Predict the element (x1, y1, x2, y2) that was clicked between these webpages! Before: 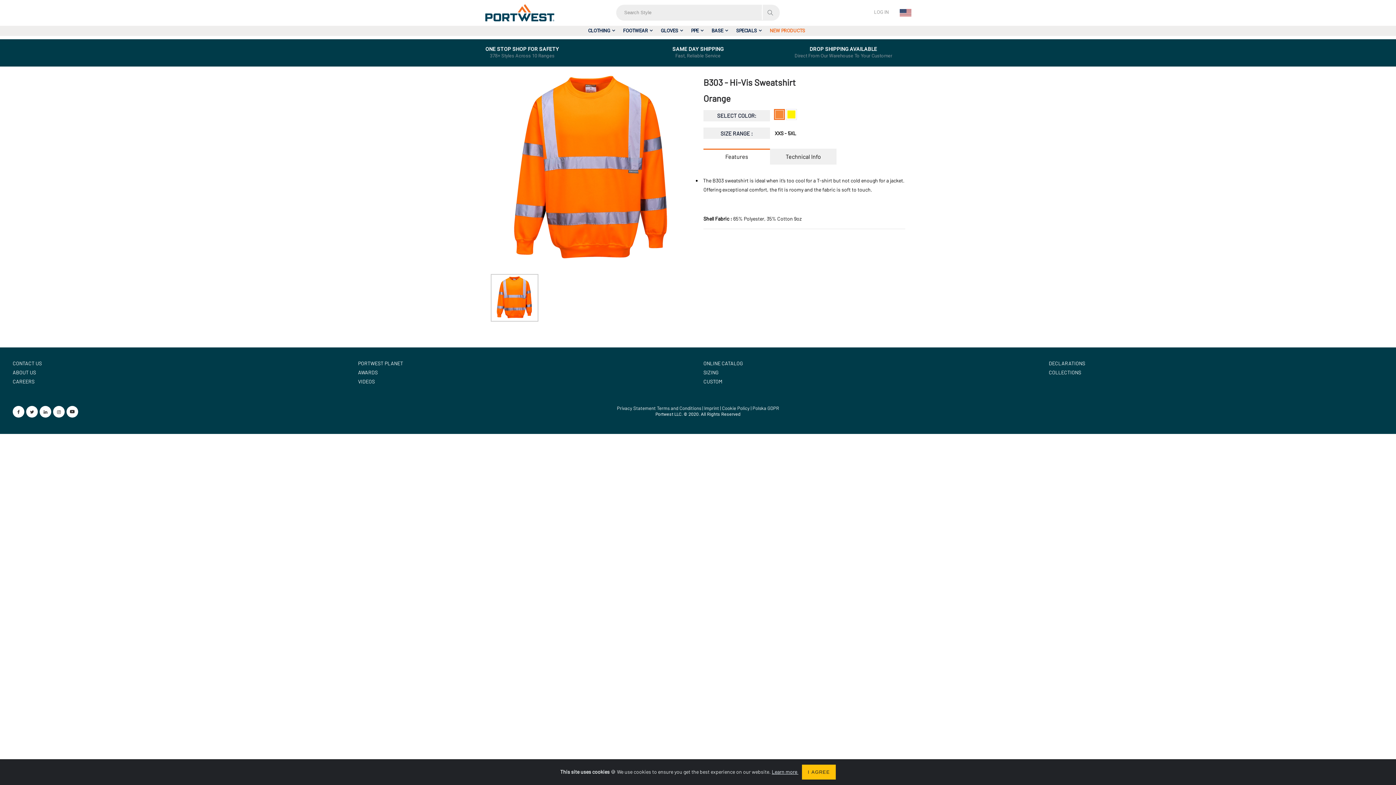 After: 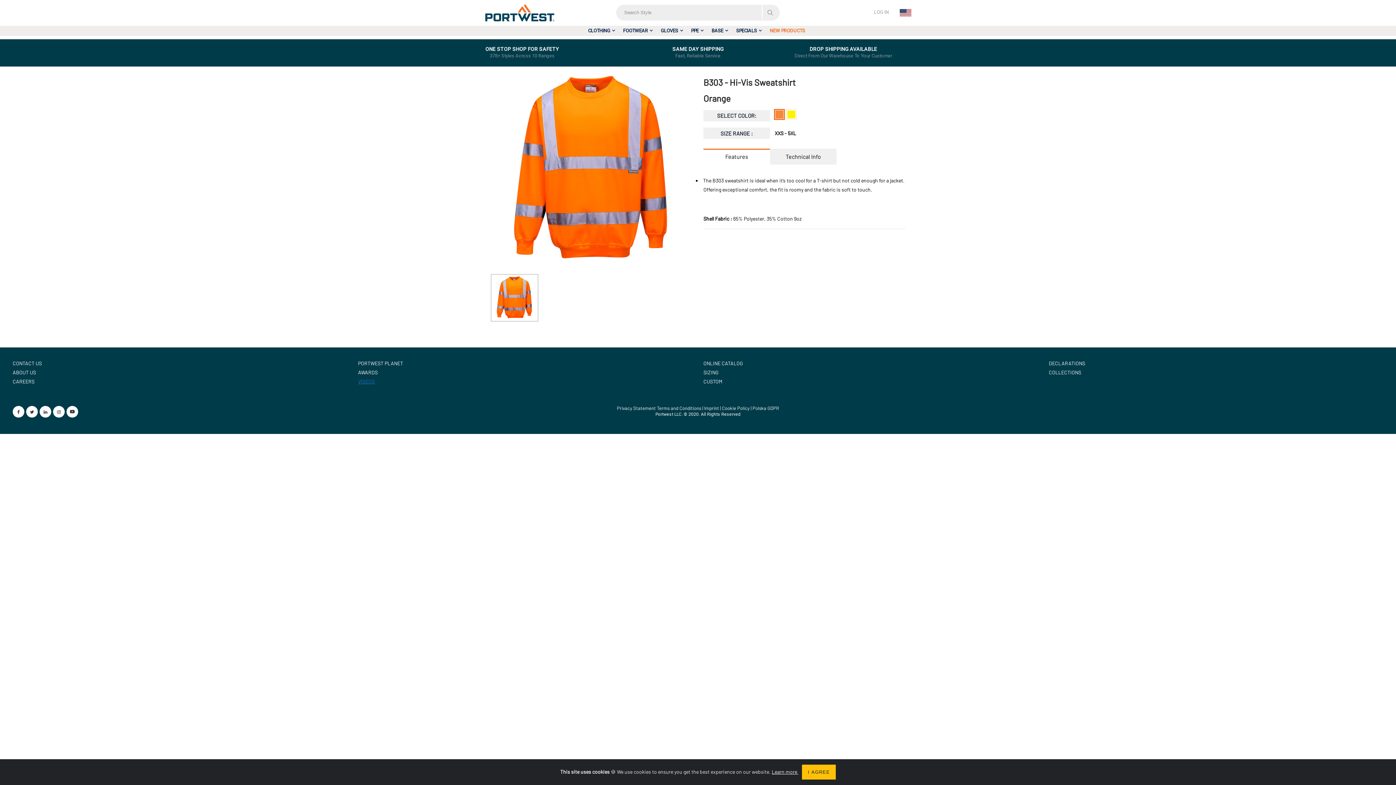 Action: bbox: (358, 378, 374, 384) label: VIDEOS